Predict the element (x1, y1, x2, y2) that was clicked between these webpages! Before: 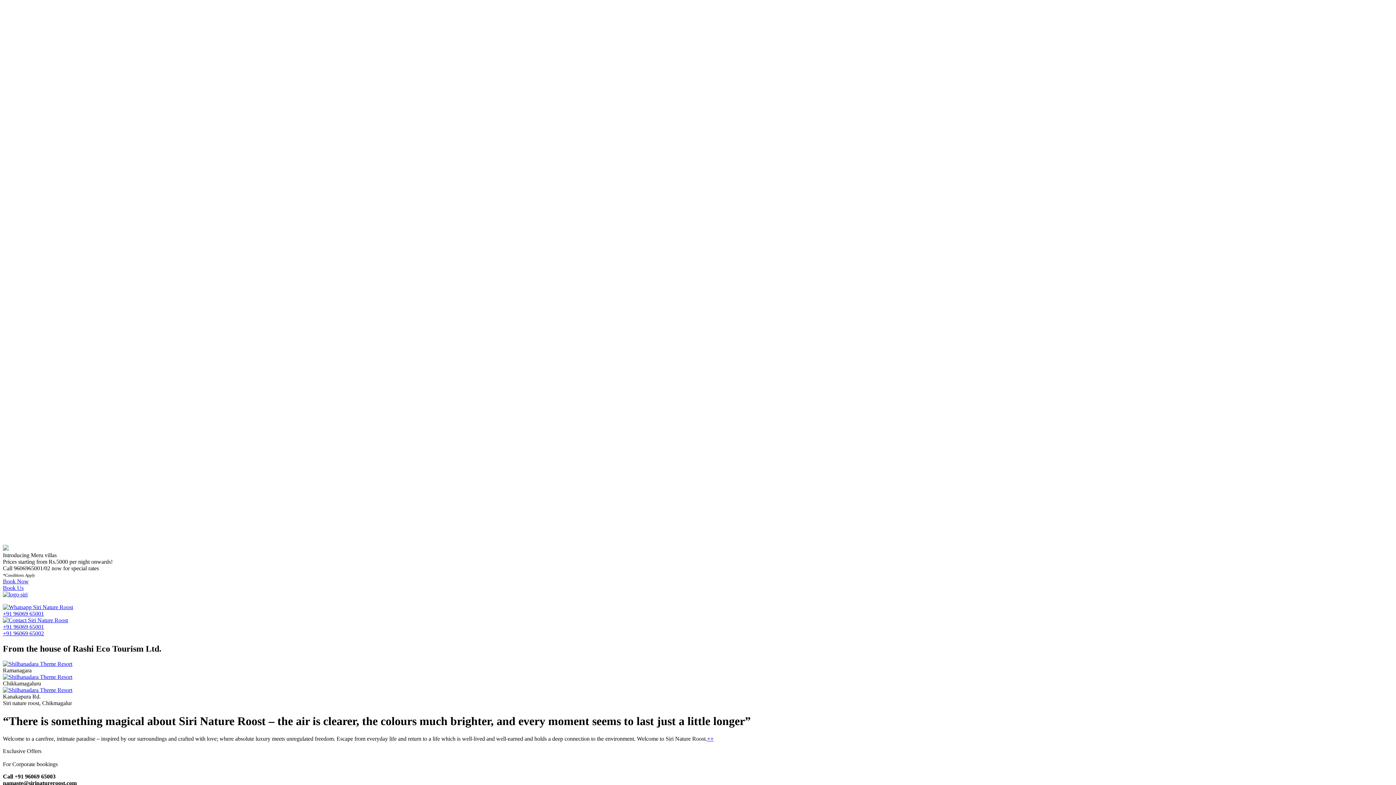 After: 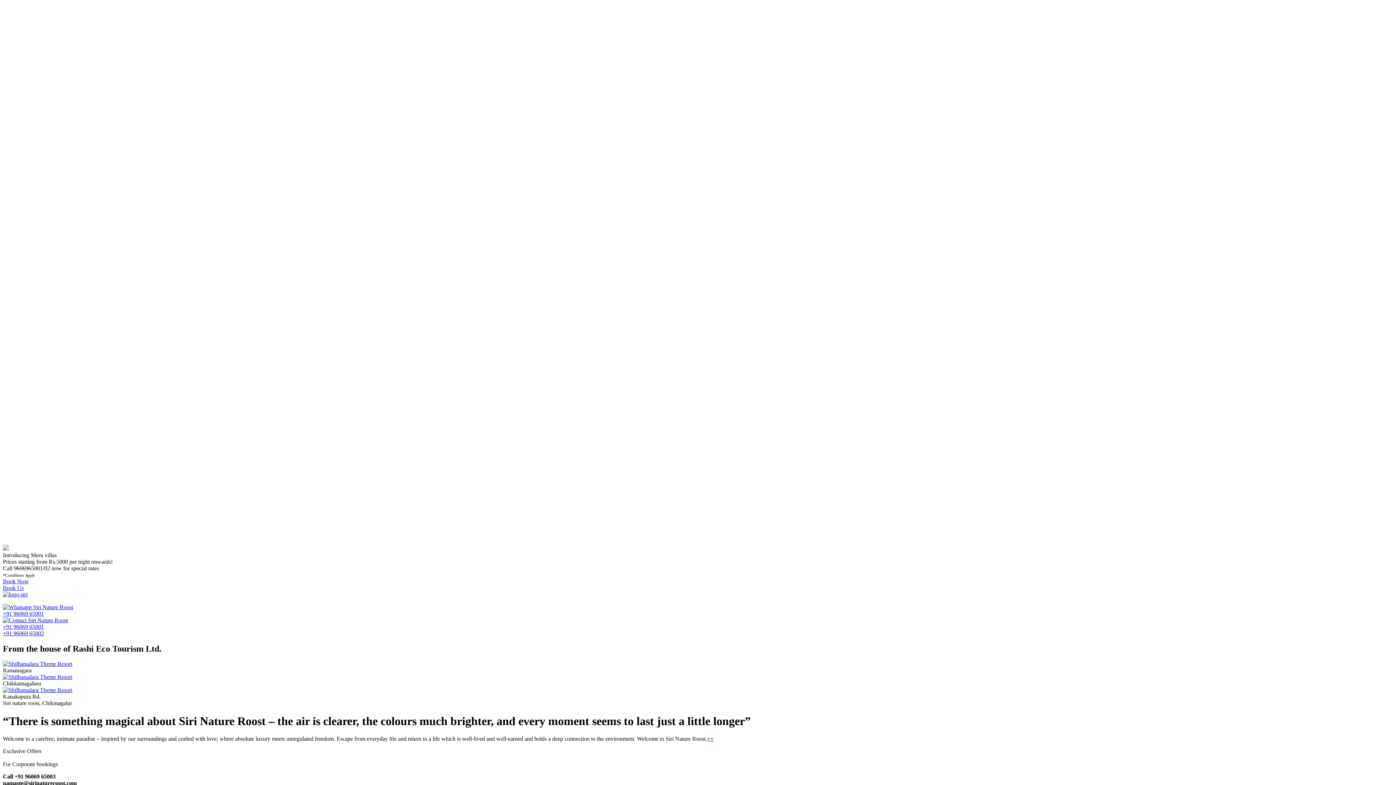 Action: bbox: (2, 617, 68, 623)